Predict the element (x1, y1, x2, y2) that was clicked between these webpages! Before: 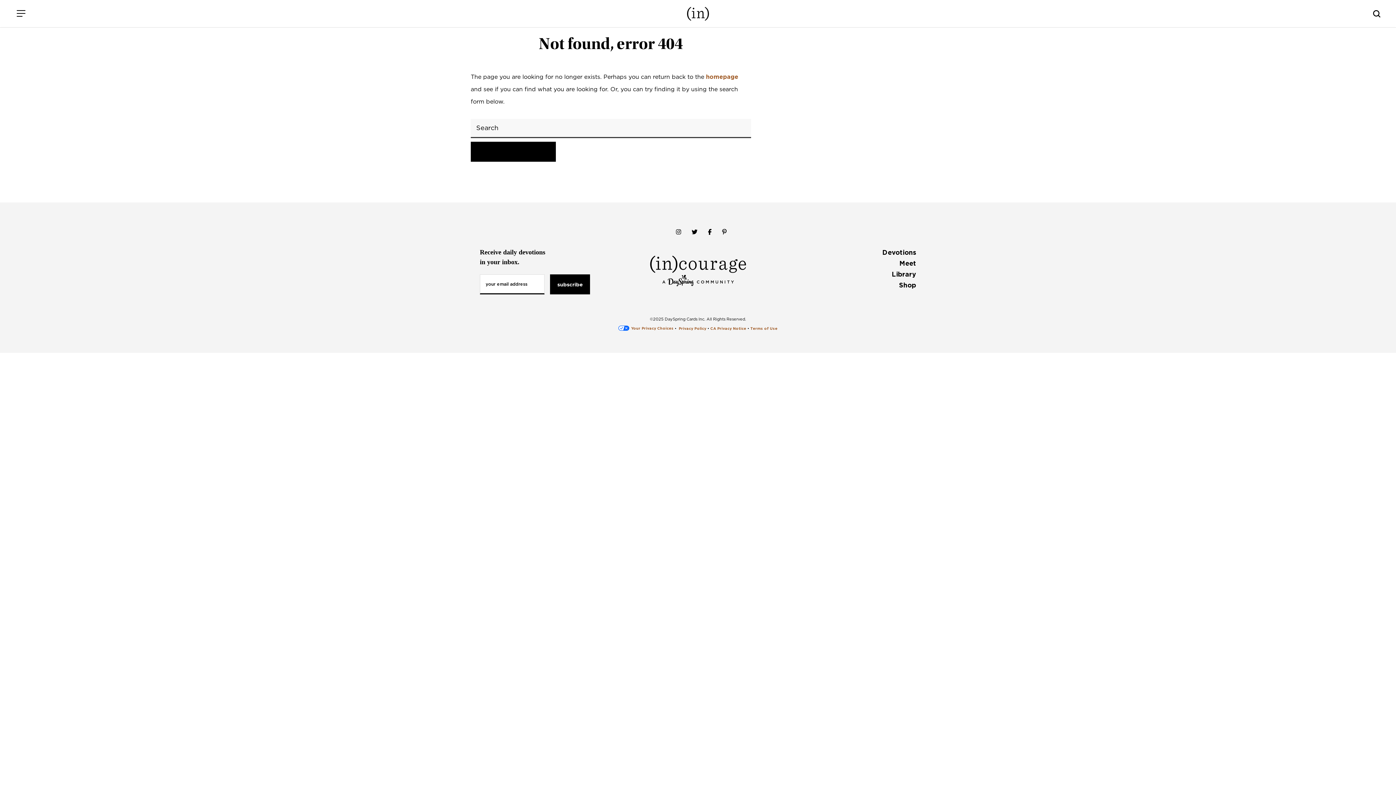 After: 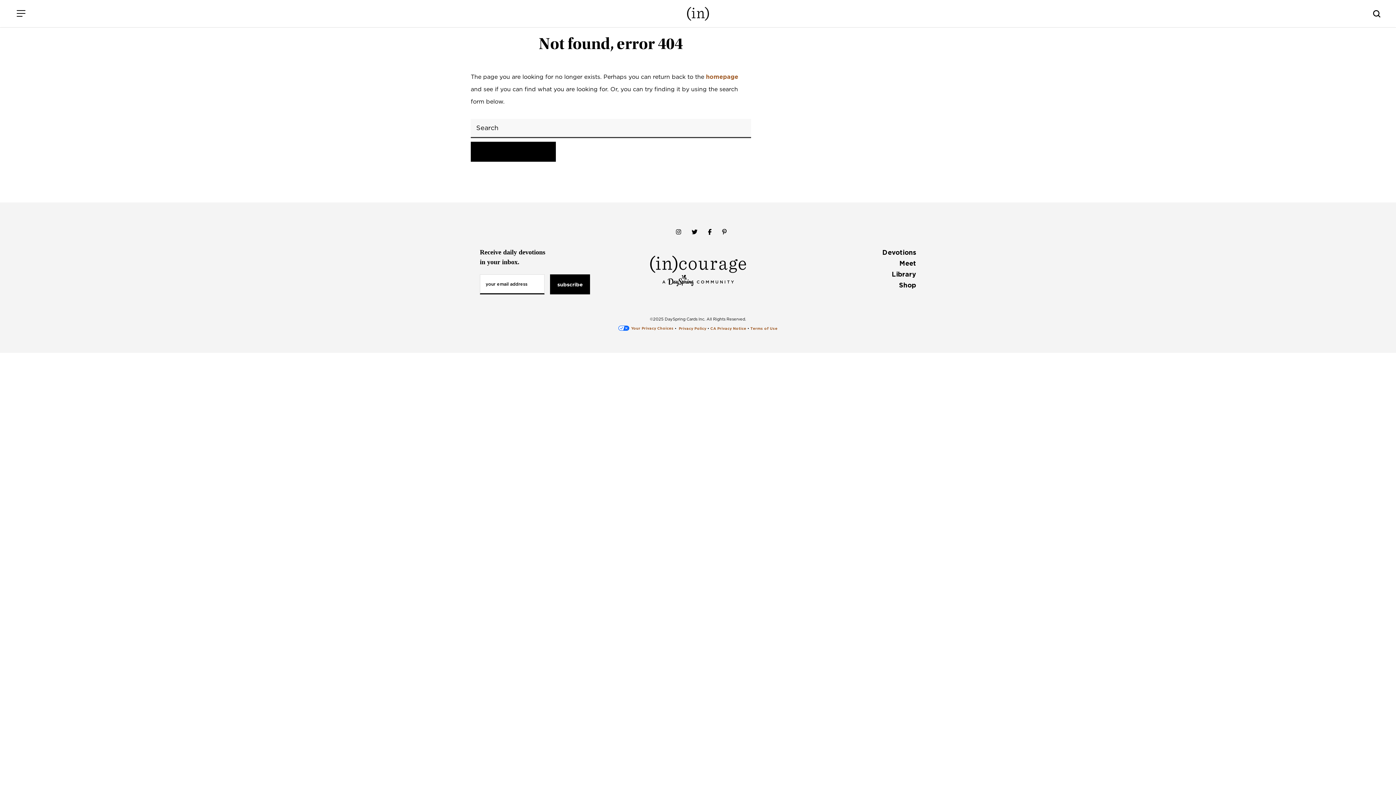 Action: bbox: (665, 220, 685, 244)